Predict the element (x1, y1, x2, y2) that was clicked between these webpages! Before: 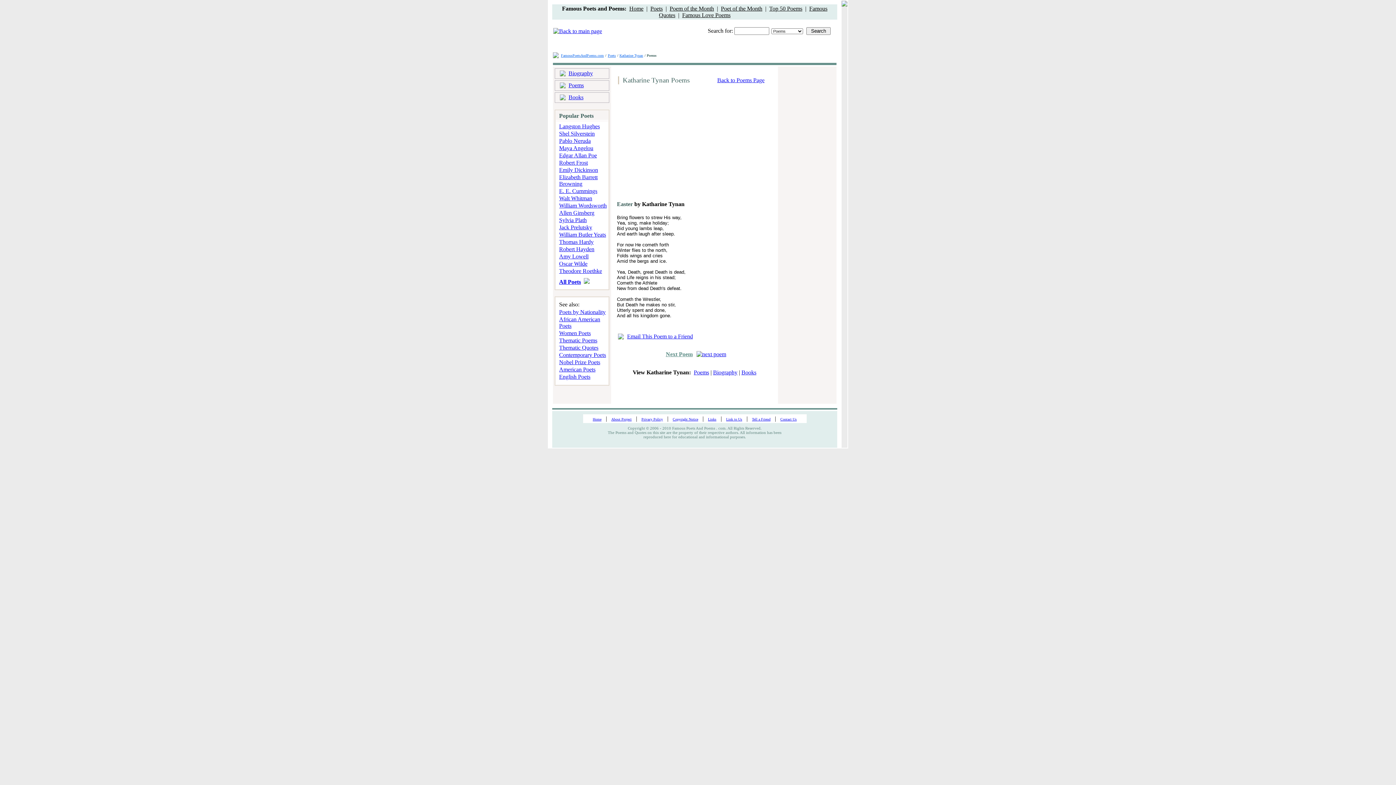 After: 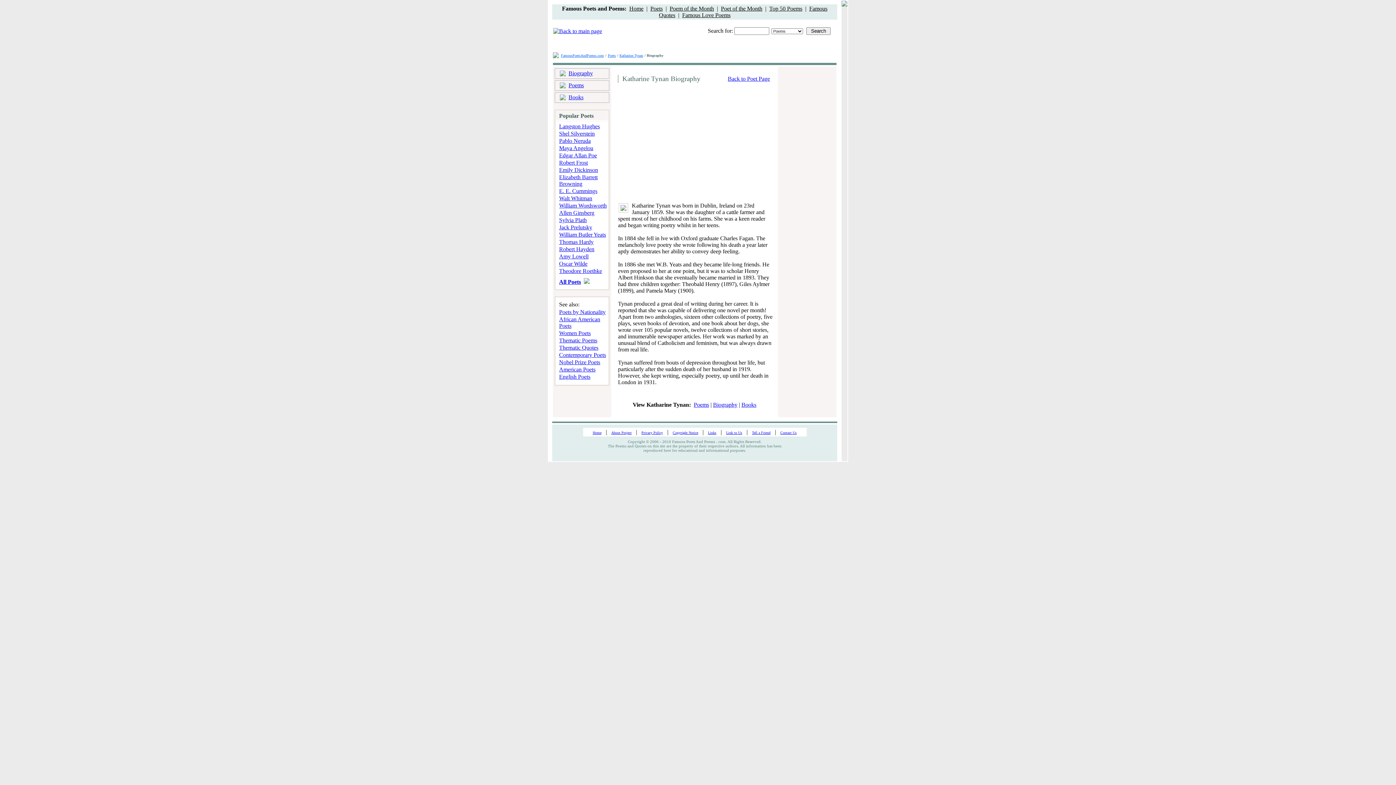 Action: bbox: (568, 70, 593, 76) label: Biography